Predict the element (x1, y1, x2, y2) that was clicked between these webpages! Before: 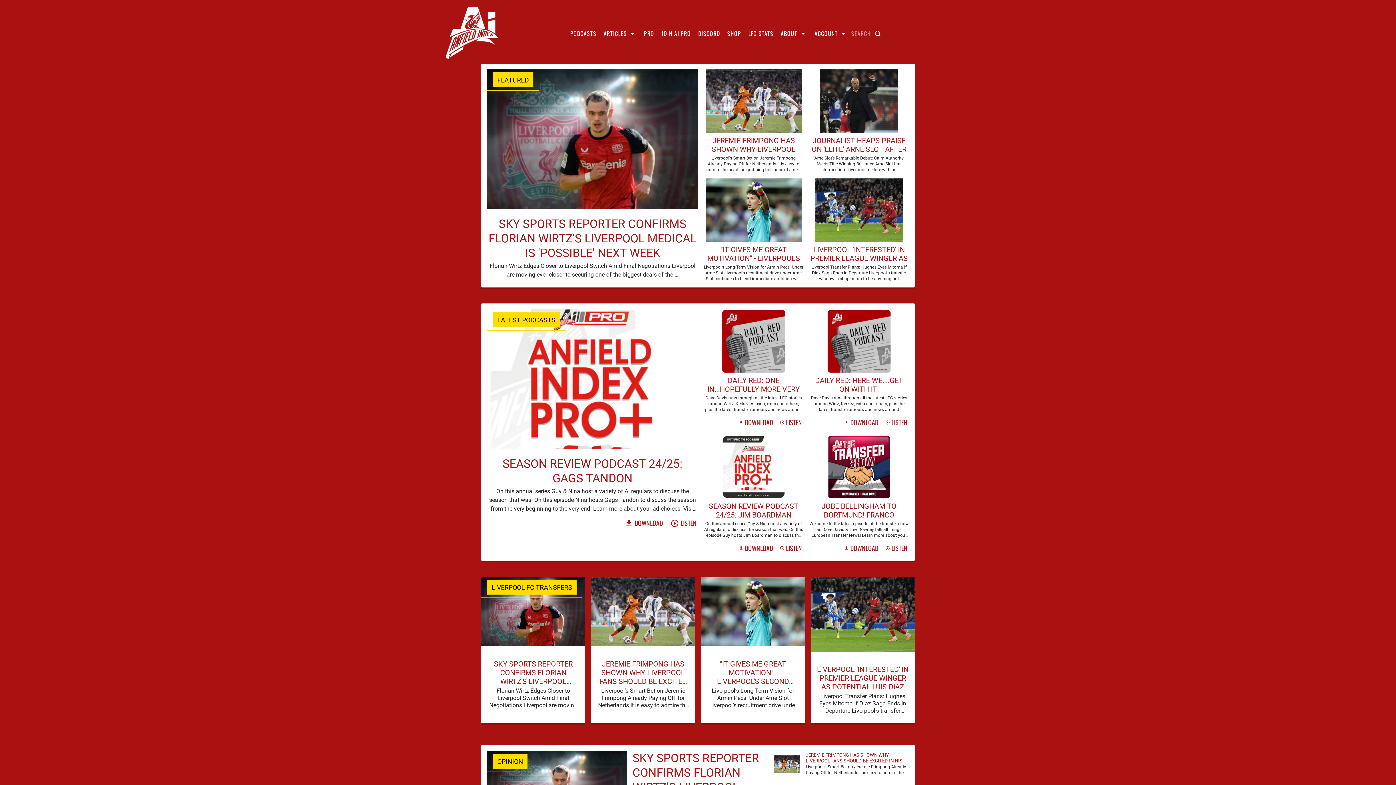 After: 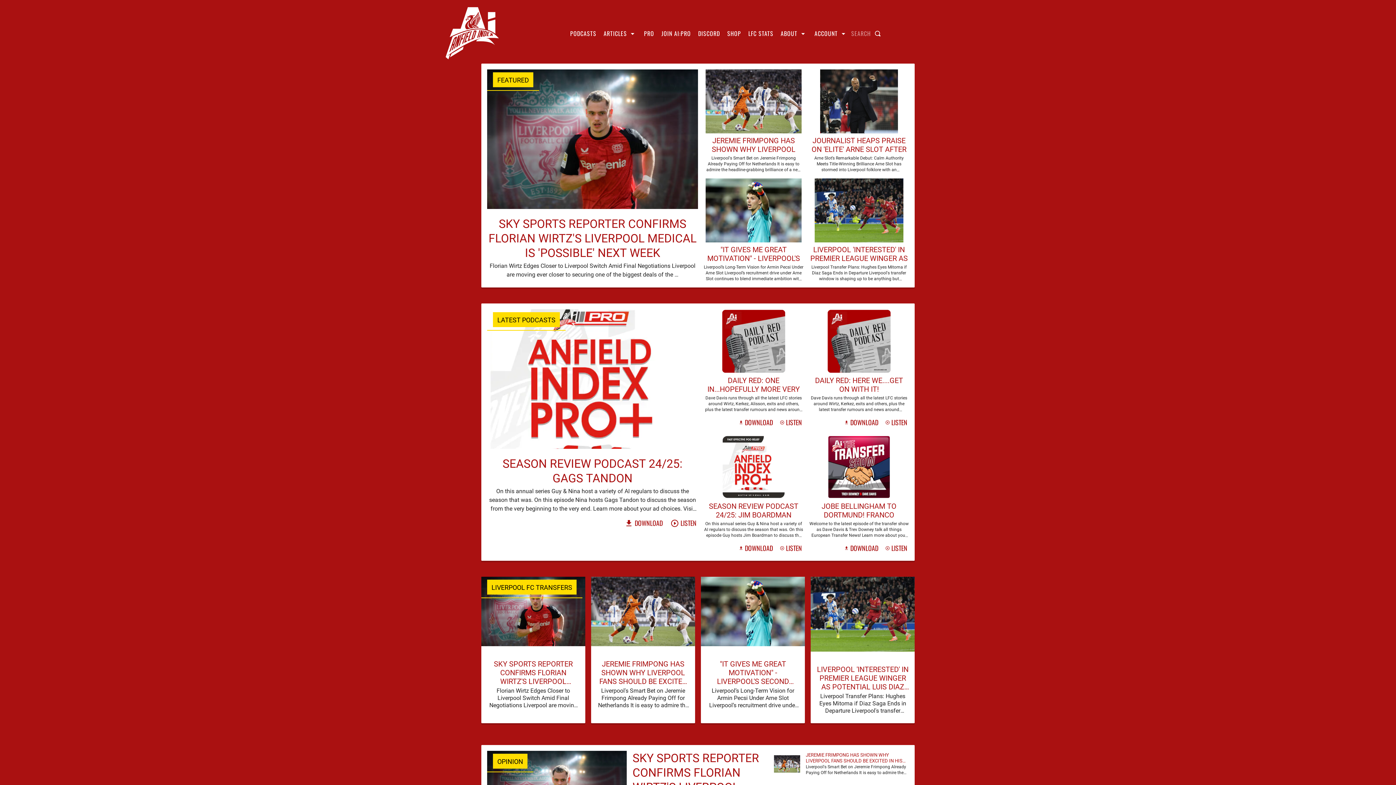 Action: label: file_download DOWNLOAD bbox: (842, 415, 880, 429)